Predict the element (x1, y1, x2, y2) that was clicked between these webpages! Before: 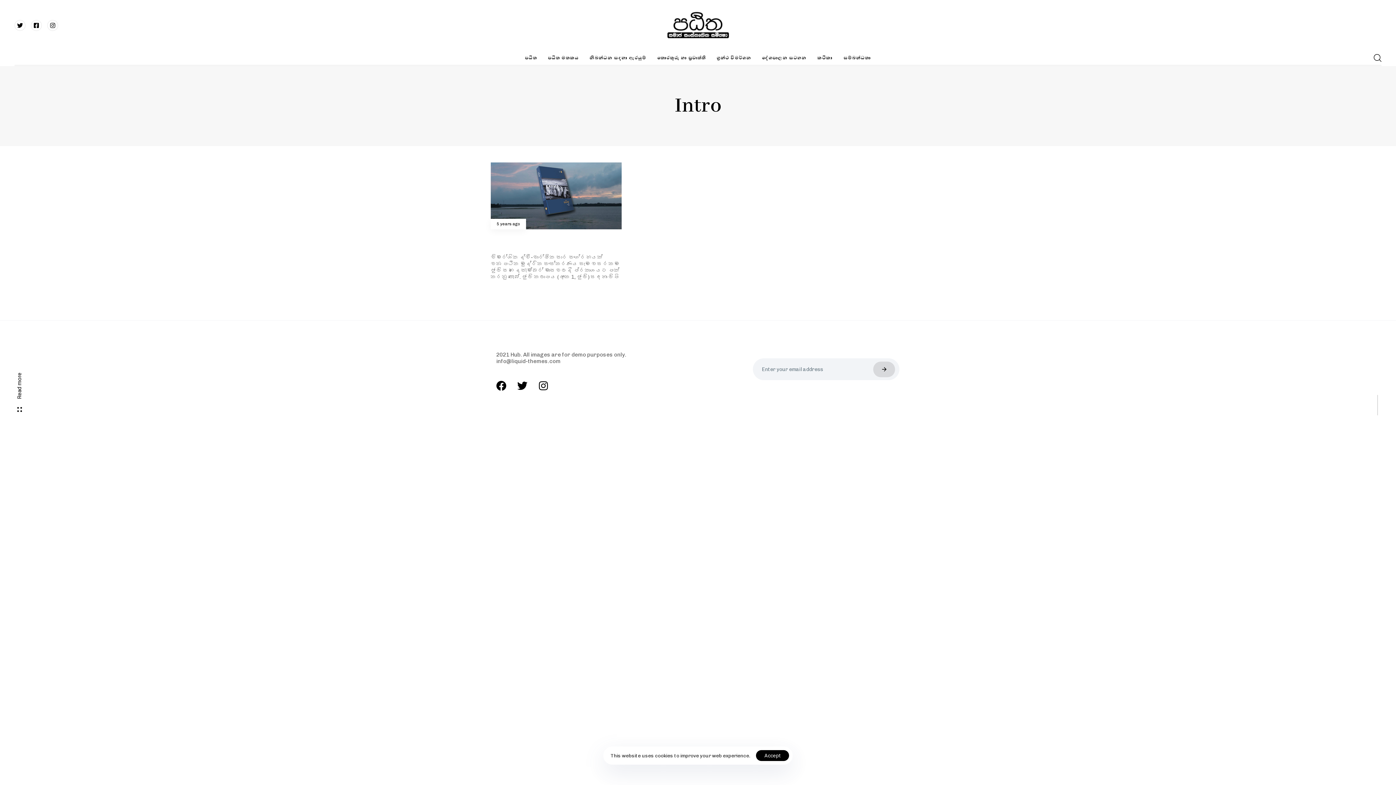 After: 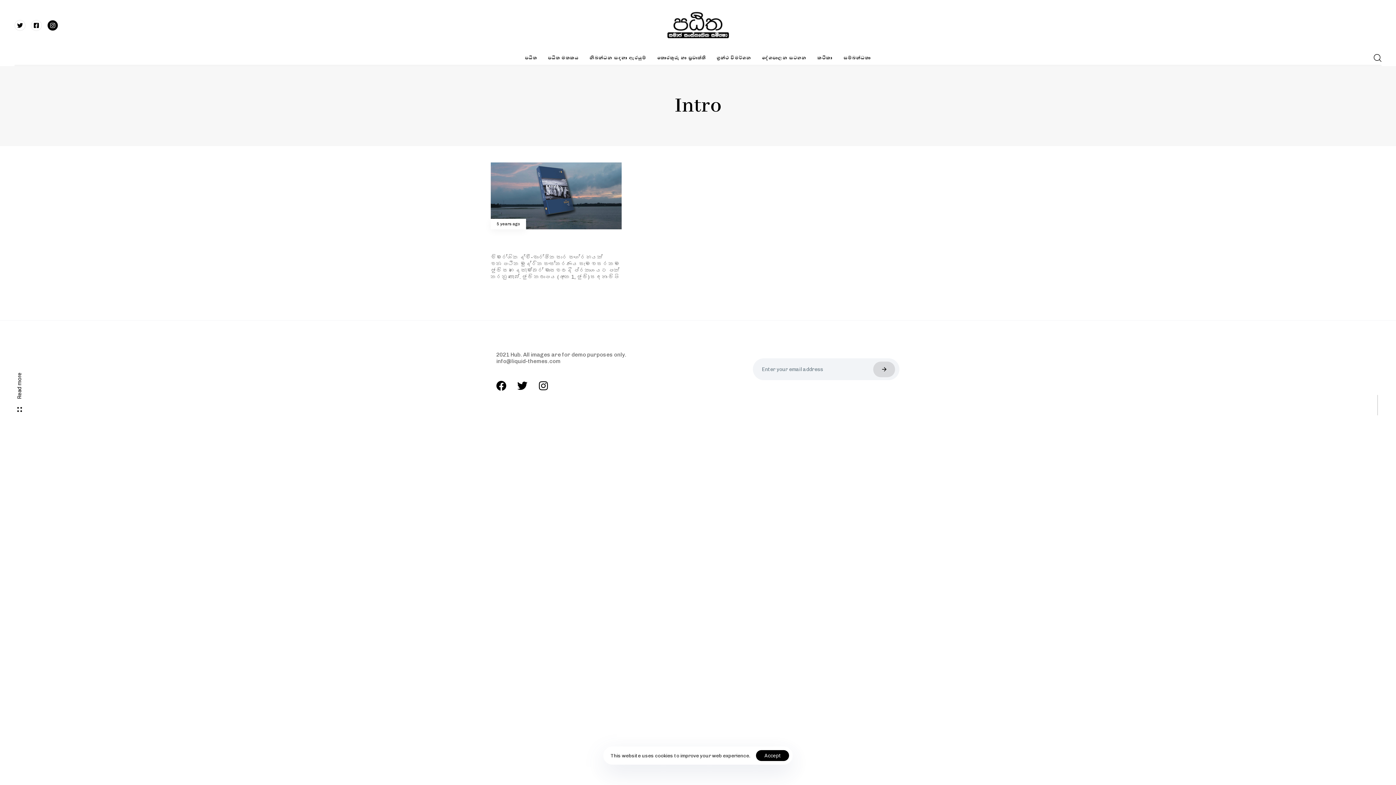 Action: bbox: (47, 20, 58, 30)